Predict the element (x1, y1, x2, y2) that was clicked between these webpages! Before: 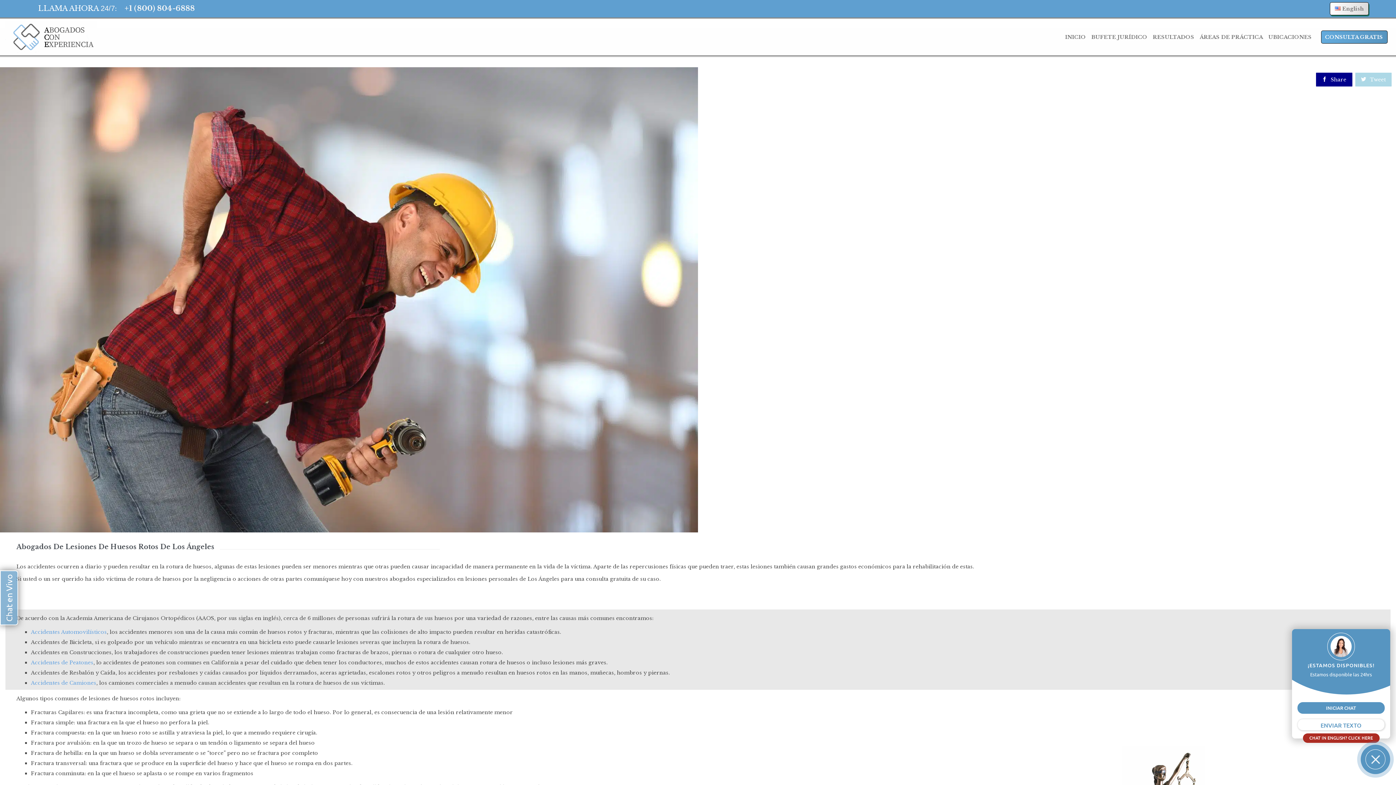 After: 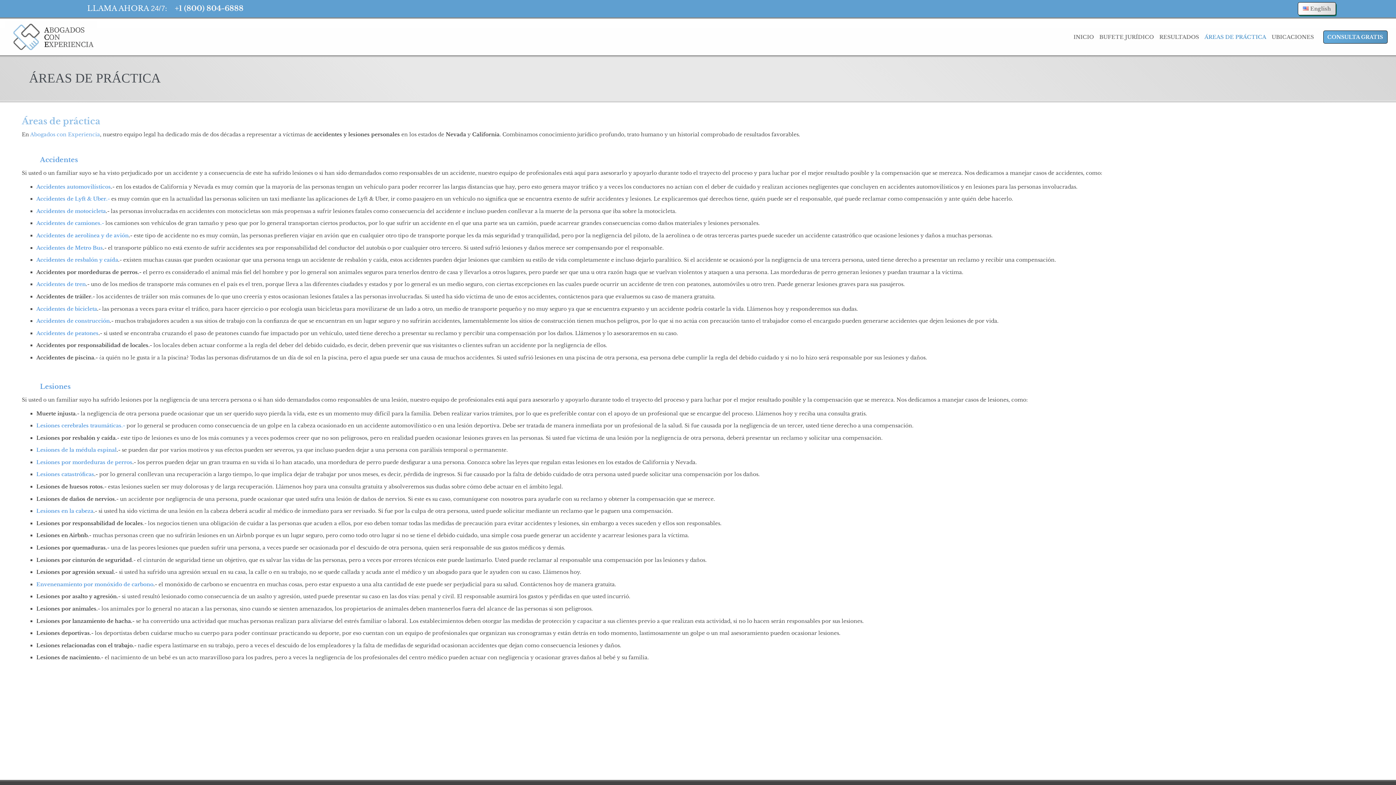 Action: label: ÁREAS DE PRÁCTICA bbox: (1200, 32, 1263, 41)